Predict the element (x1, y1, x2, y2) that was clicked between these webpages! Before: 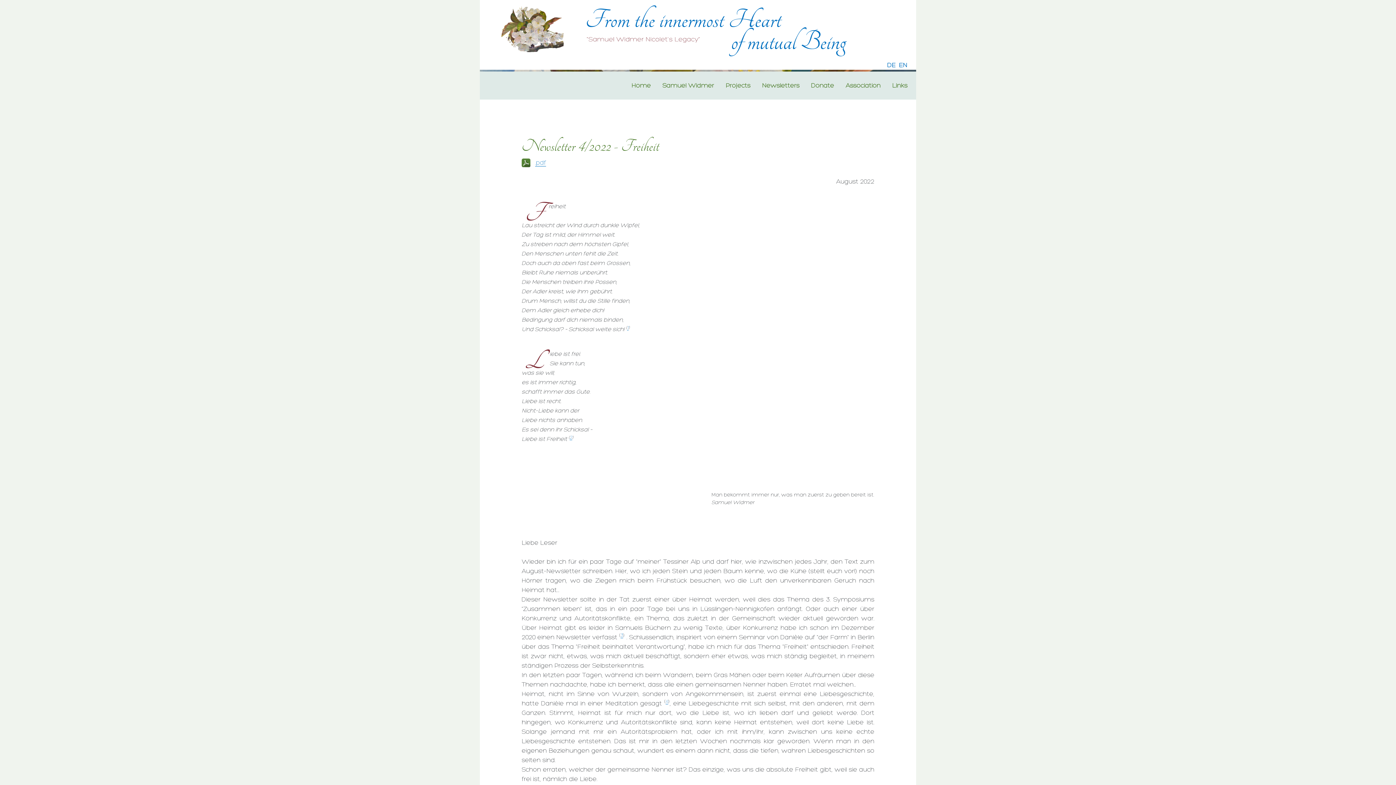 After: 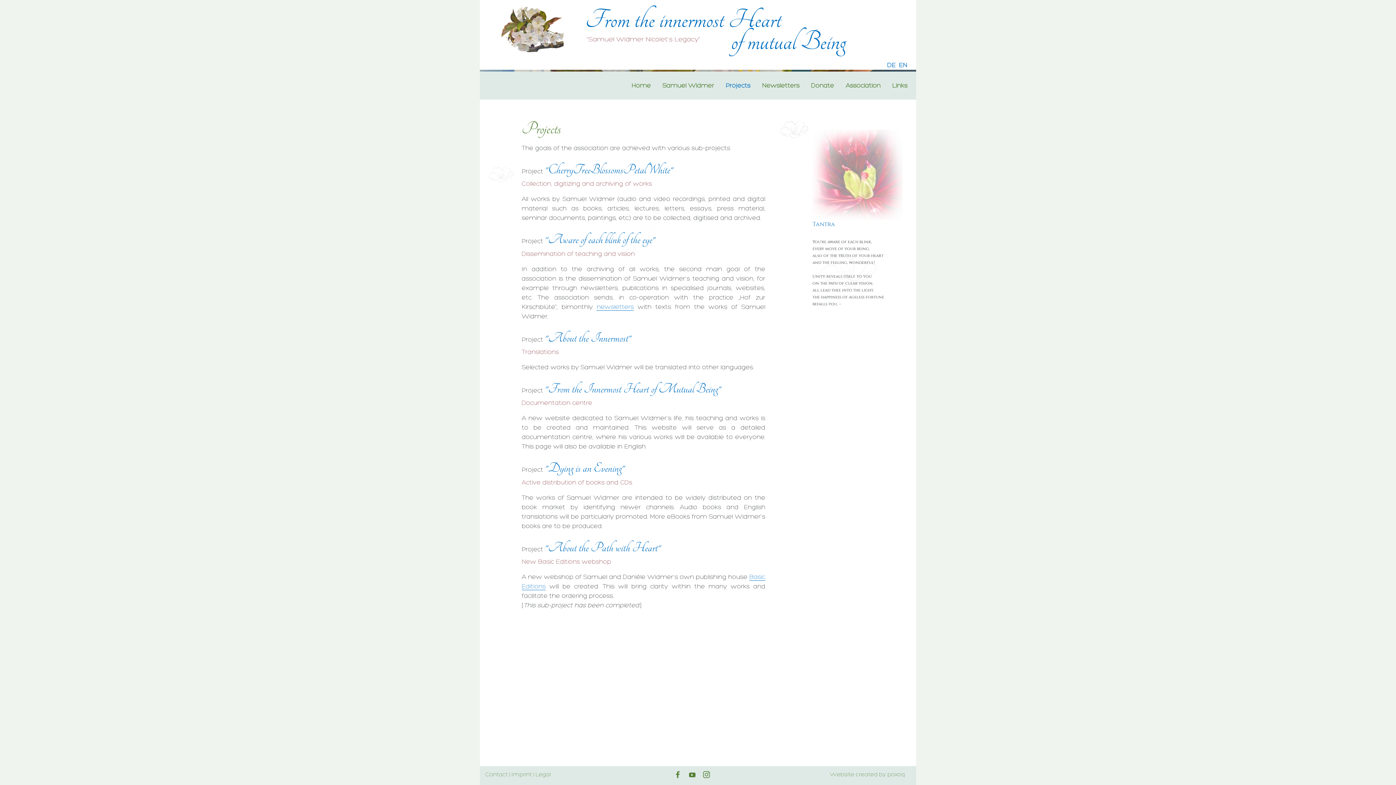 Action: bbox: (722, 78, 753, 96) label: Projects